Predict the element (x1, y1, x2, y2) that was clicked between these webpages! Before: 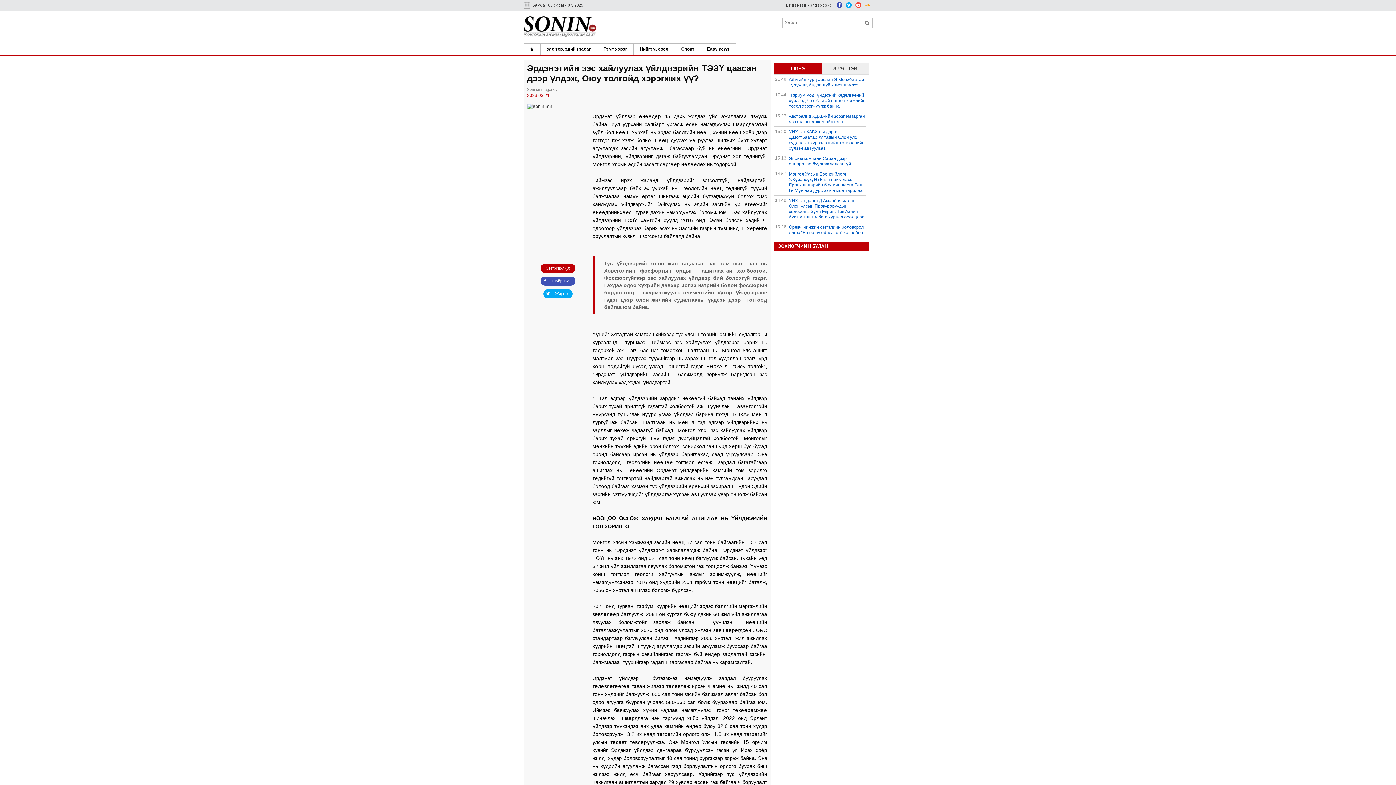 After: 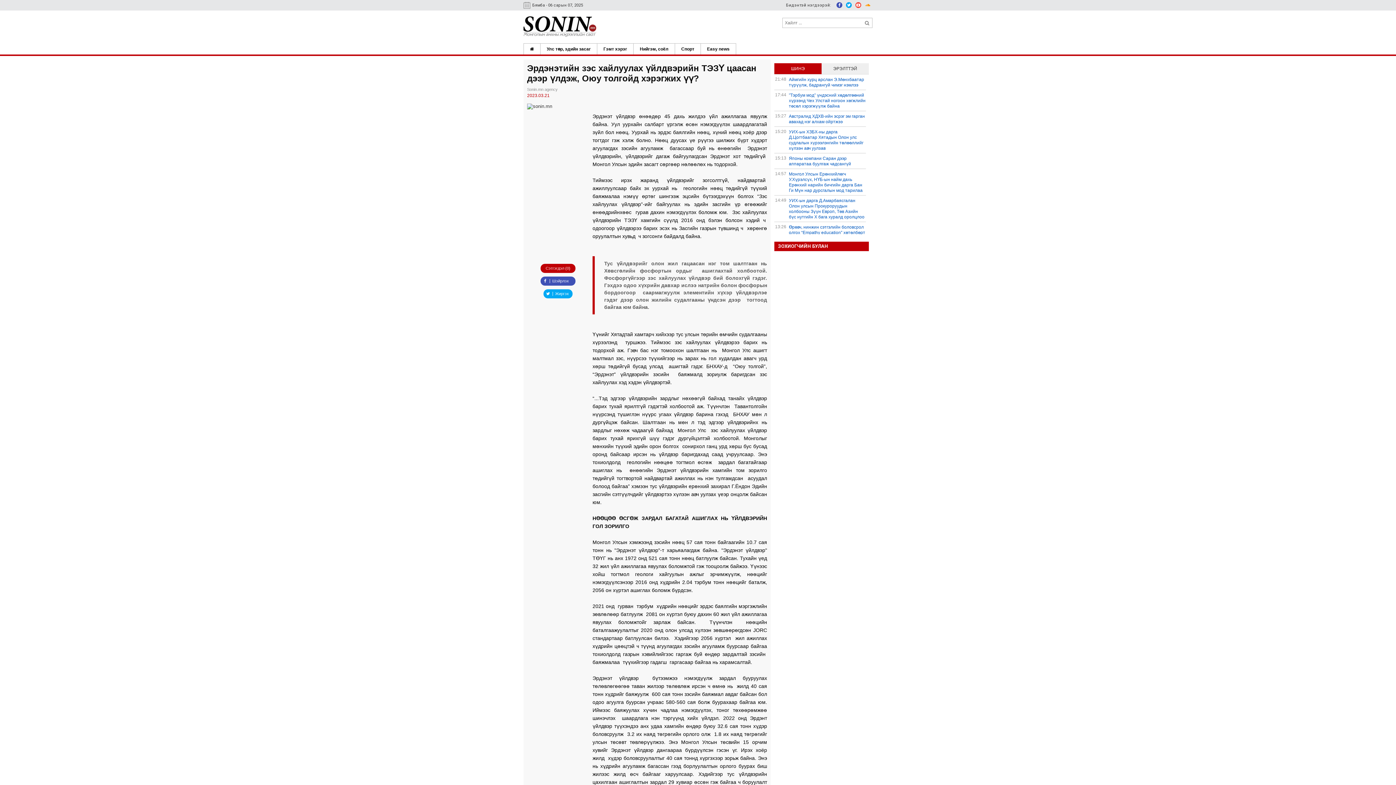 Action: bbox: (855, 2, 861, 8)